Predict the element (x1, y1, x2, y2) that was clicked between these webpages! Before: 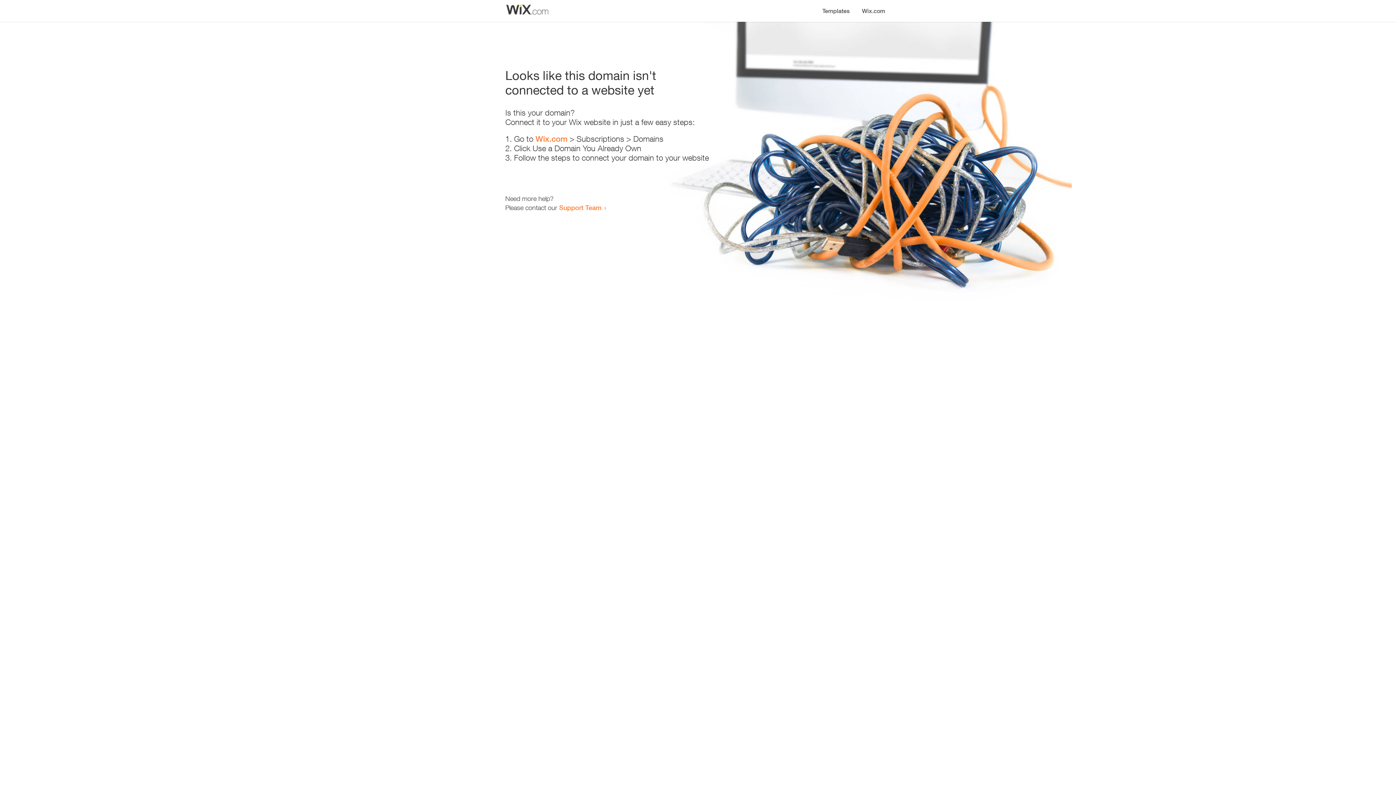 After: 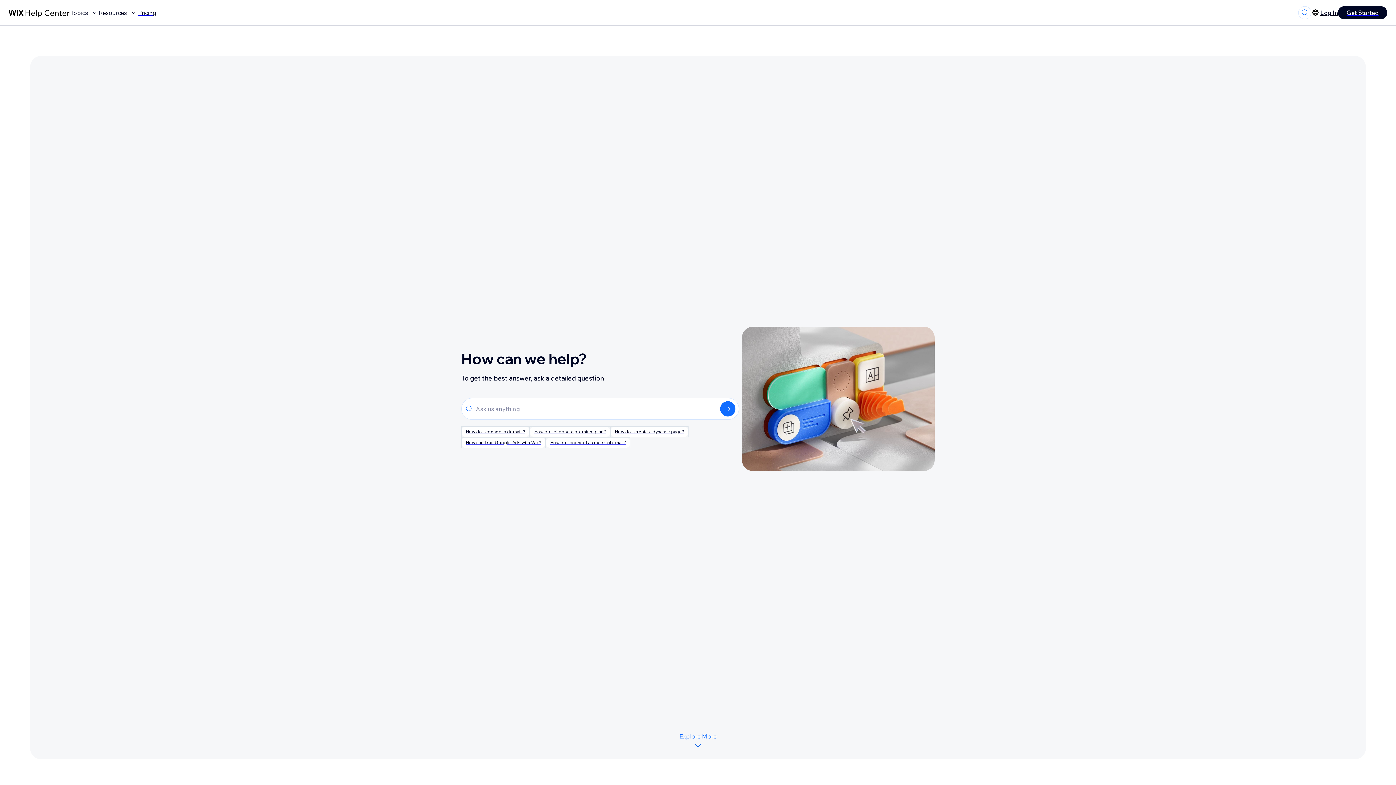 Action: bbox: (559, 203, 601, 211) label: Support Team